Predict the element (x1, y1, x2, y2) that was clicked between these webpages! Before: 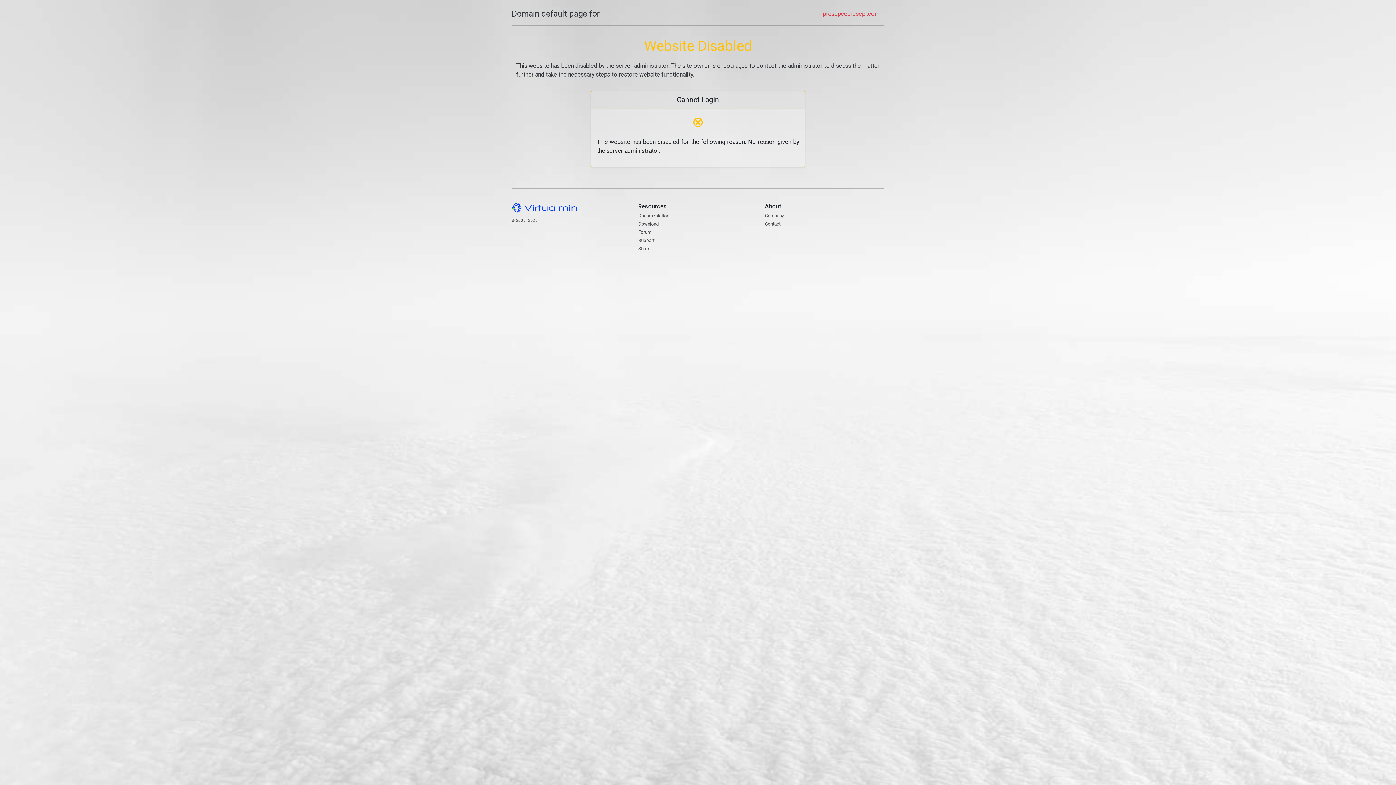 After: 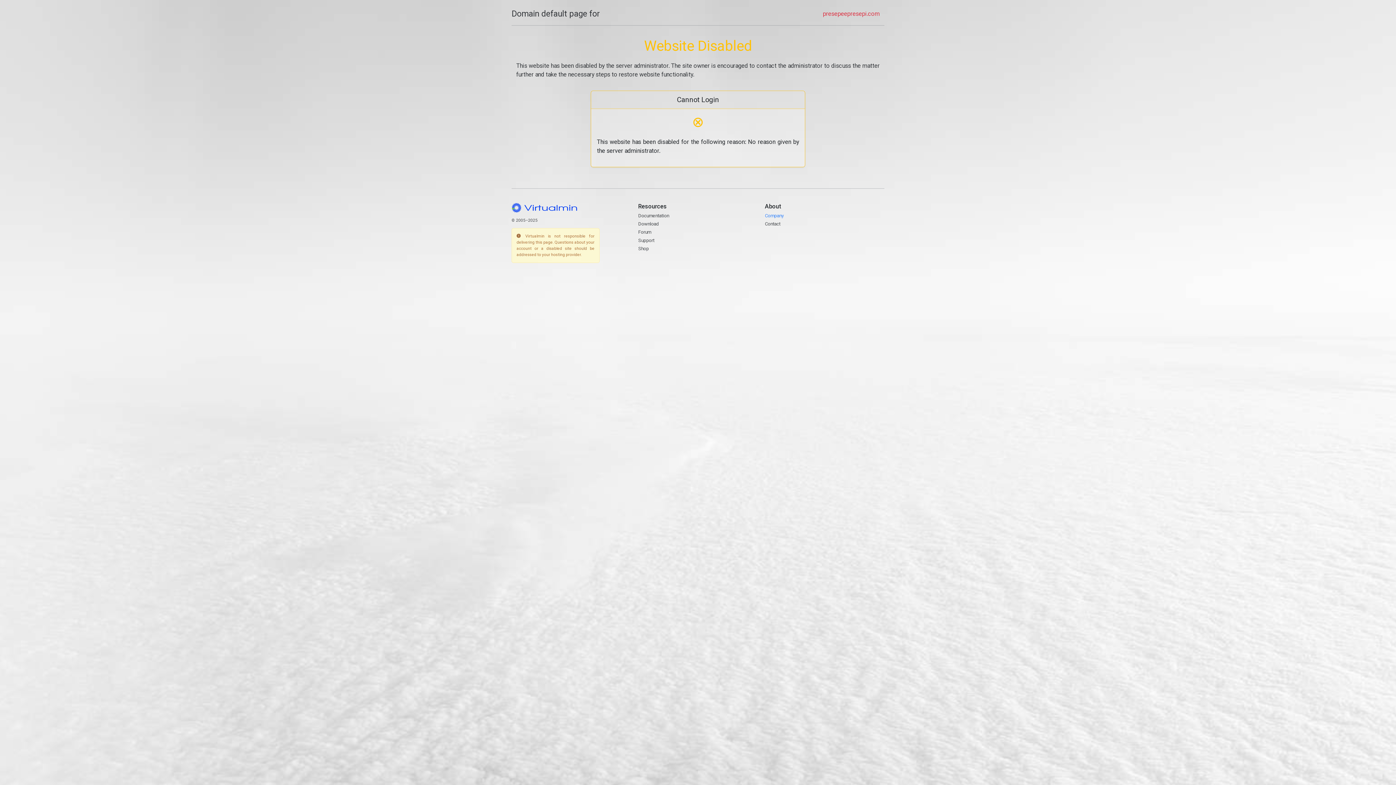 Action: label: Company bbox: (765, 212, 784, 218)